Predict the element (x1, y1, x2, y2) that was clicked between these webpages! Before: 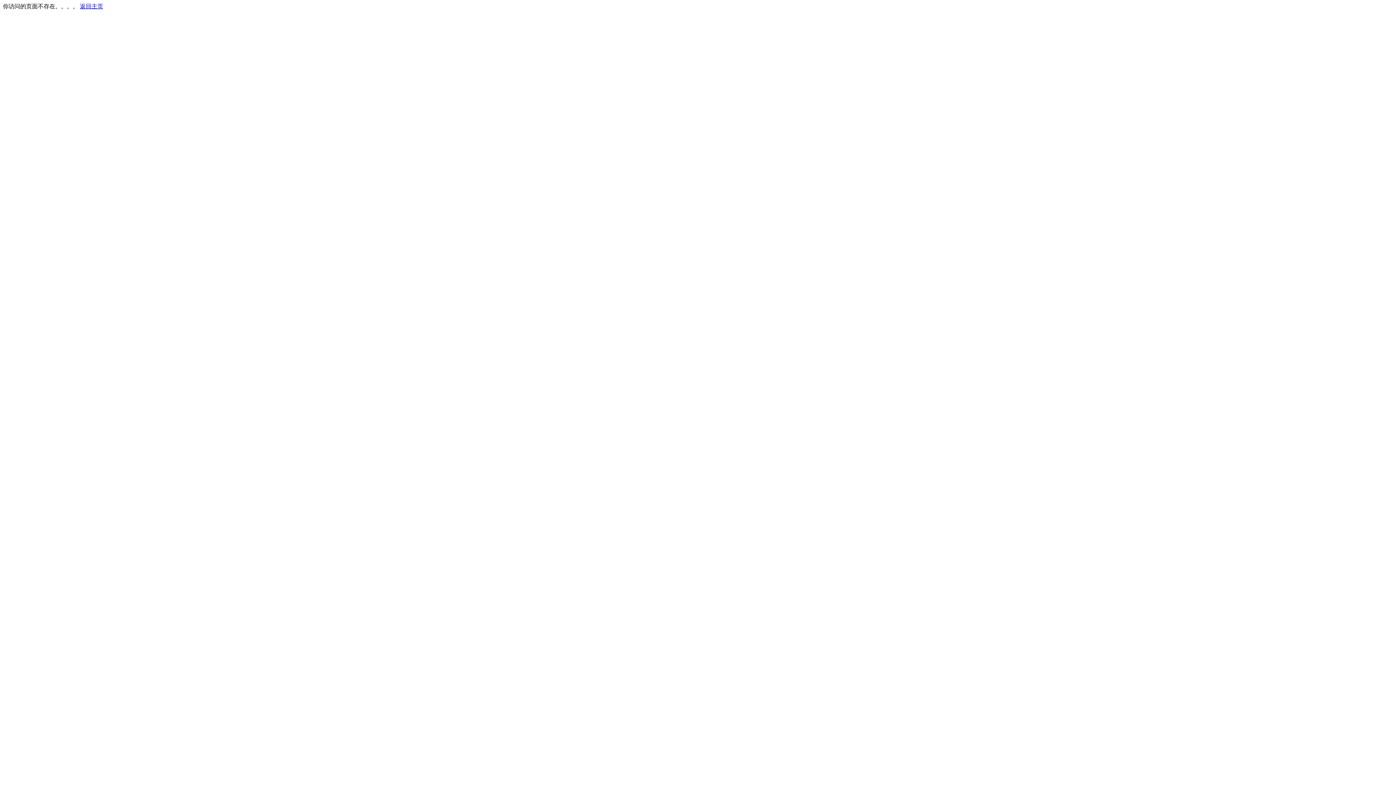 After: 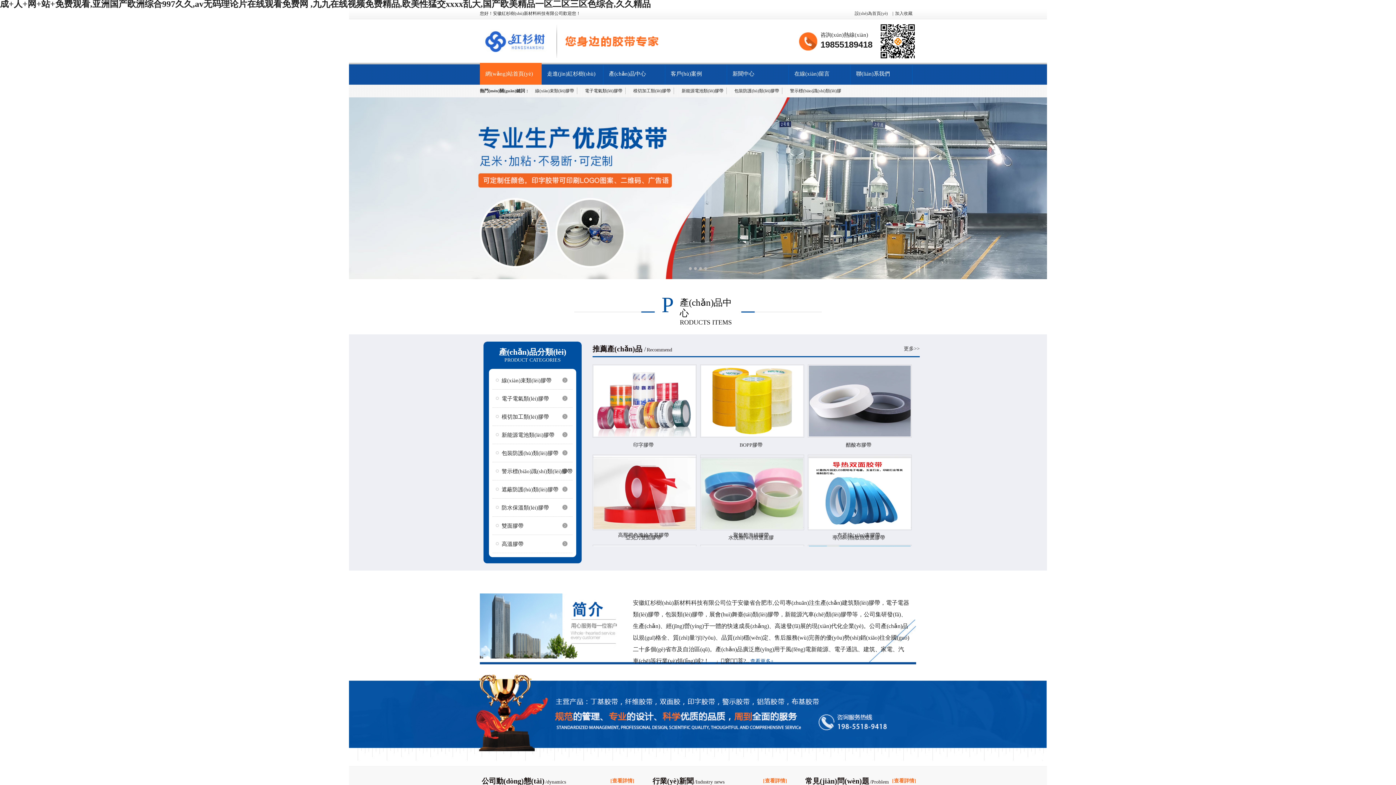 Action: label: 返回主页 bbox: (80, 3, 103, 9)